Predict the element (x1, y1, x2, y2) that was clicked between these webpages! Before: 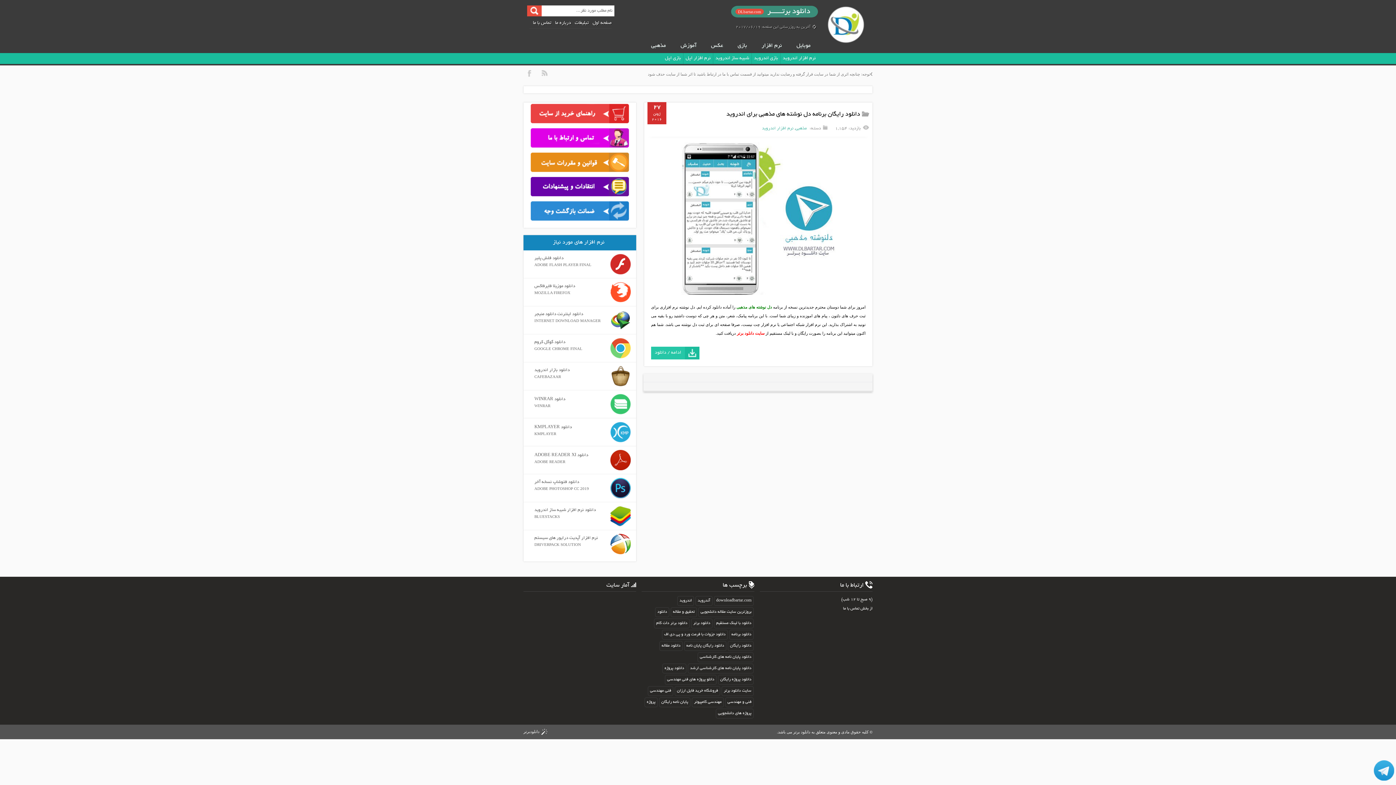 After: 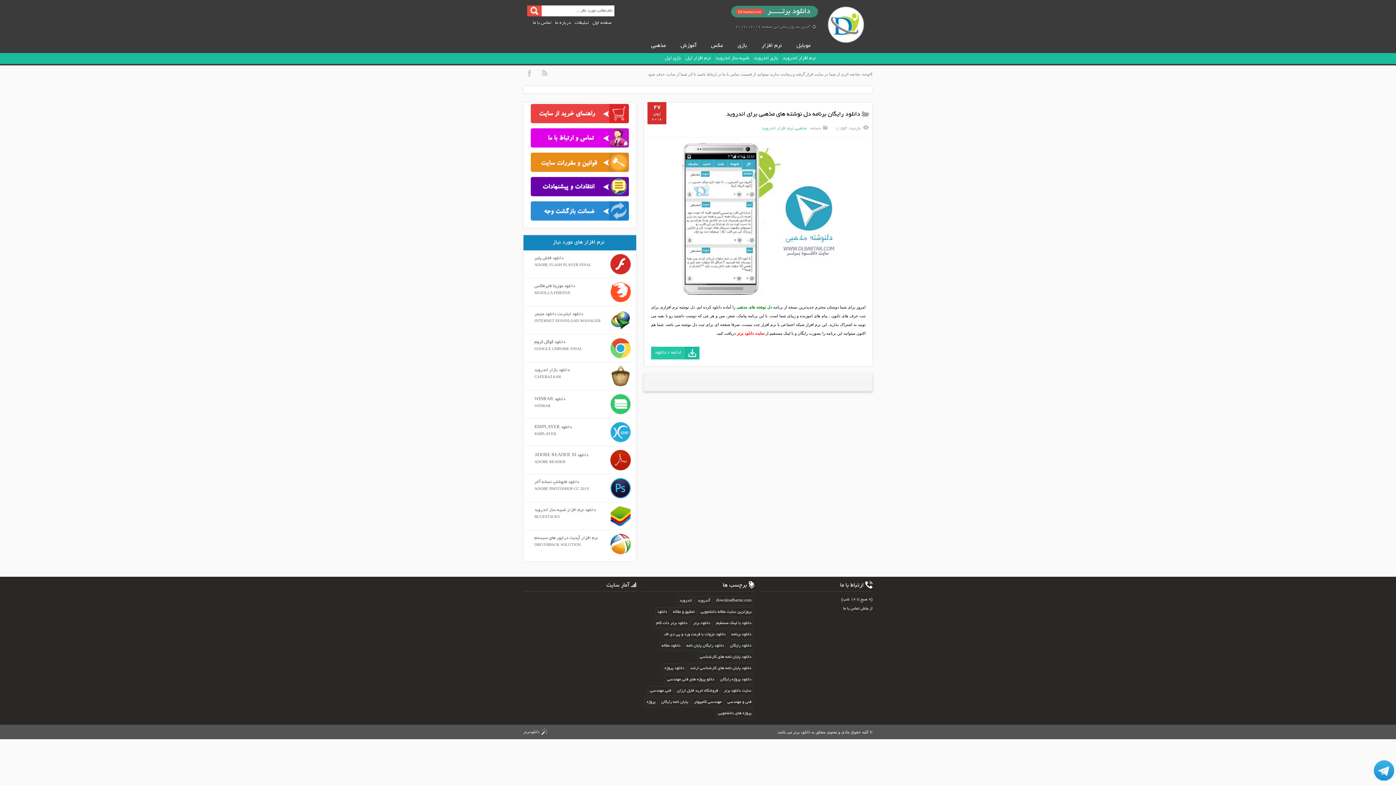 Action: bbox: (529, 218, 630, 222)